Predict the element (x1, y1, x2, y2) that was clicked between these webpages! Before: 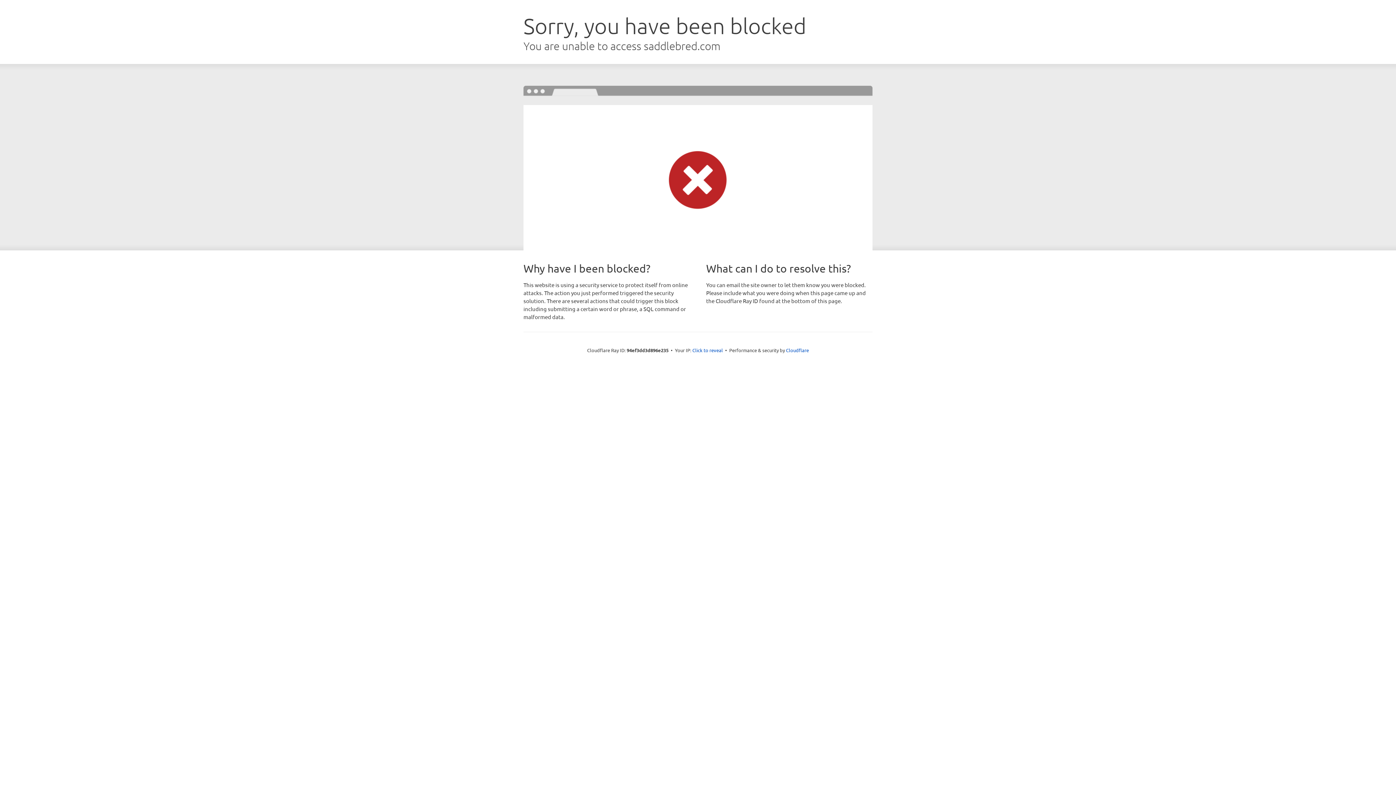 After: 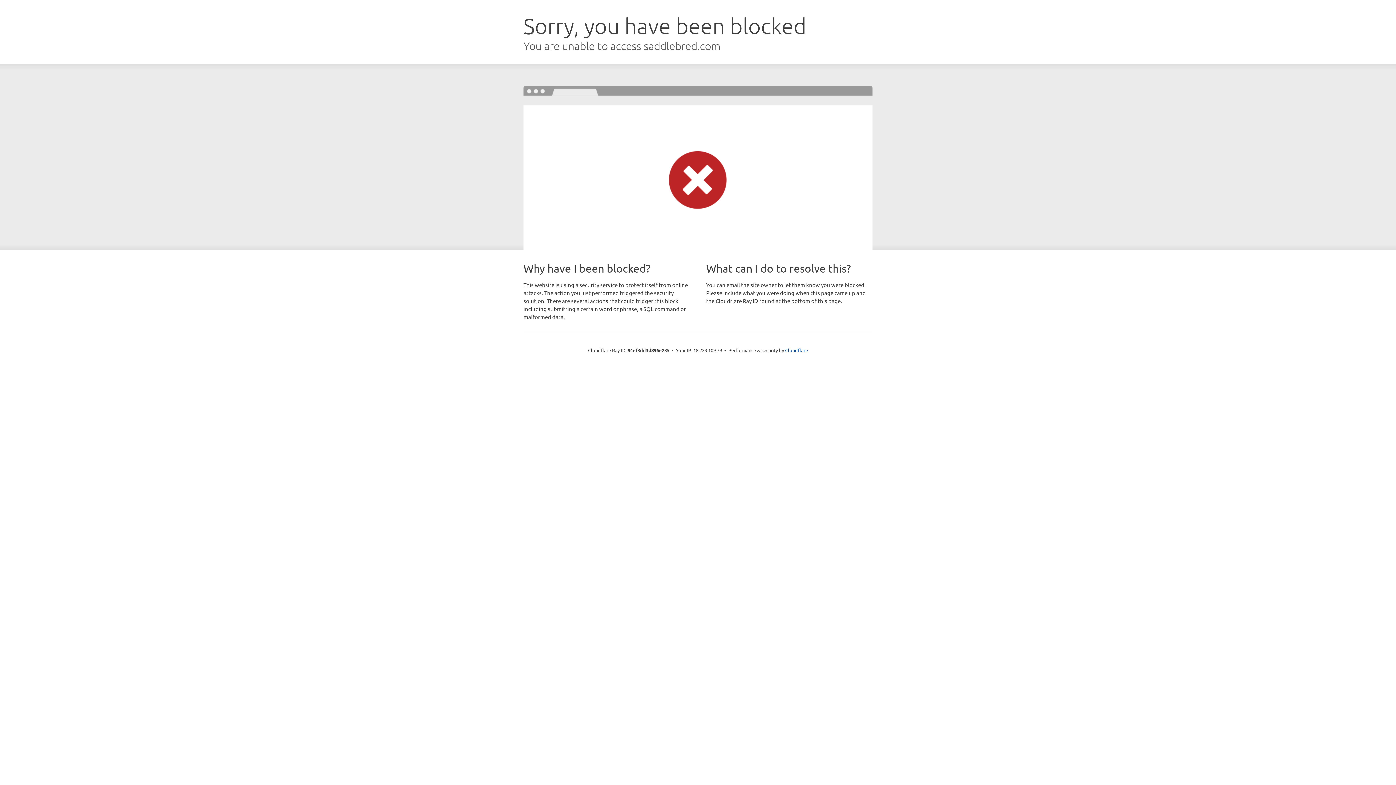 Action: label: Click to reveal bbox: (692, 346, 723, 353)